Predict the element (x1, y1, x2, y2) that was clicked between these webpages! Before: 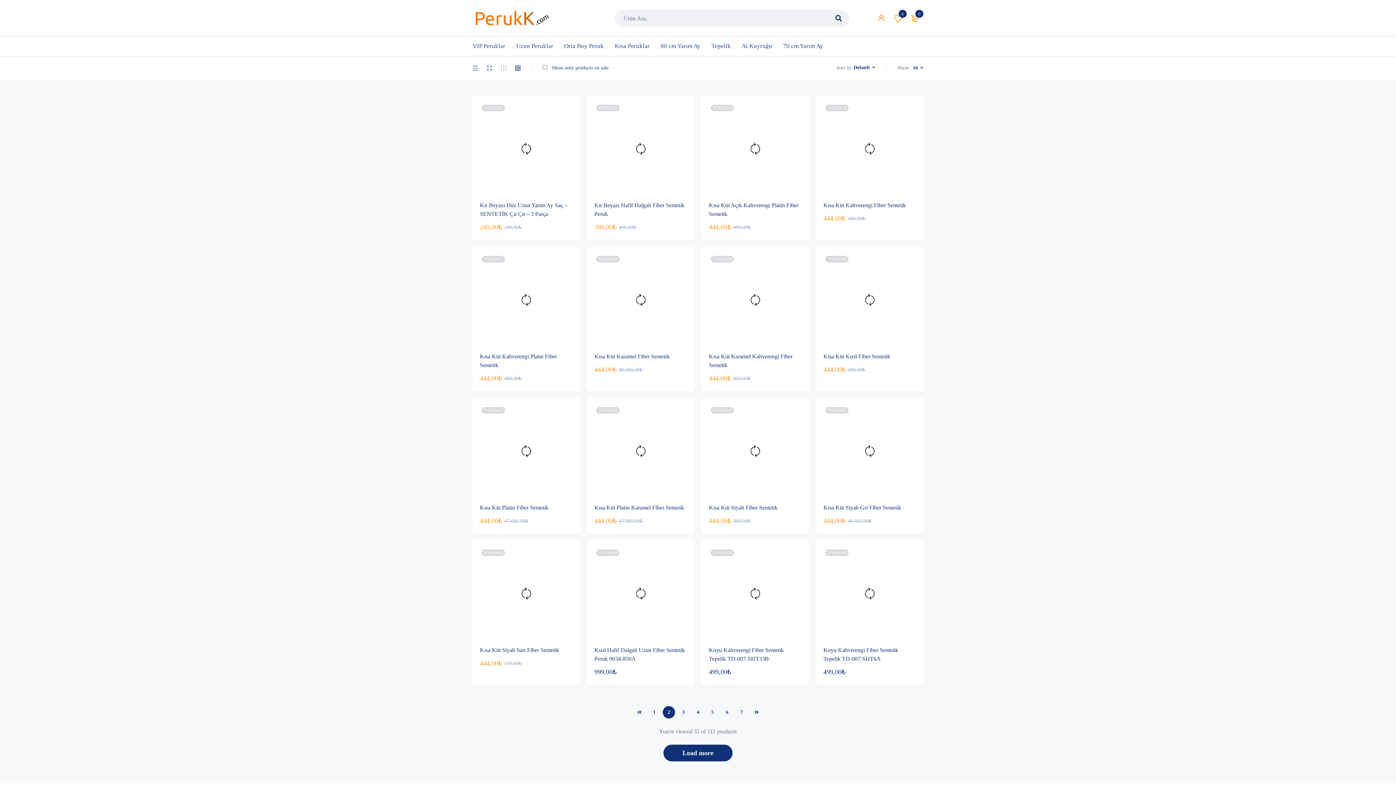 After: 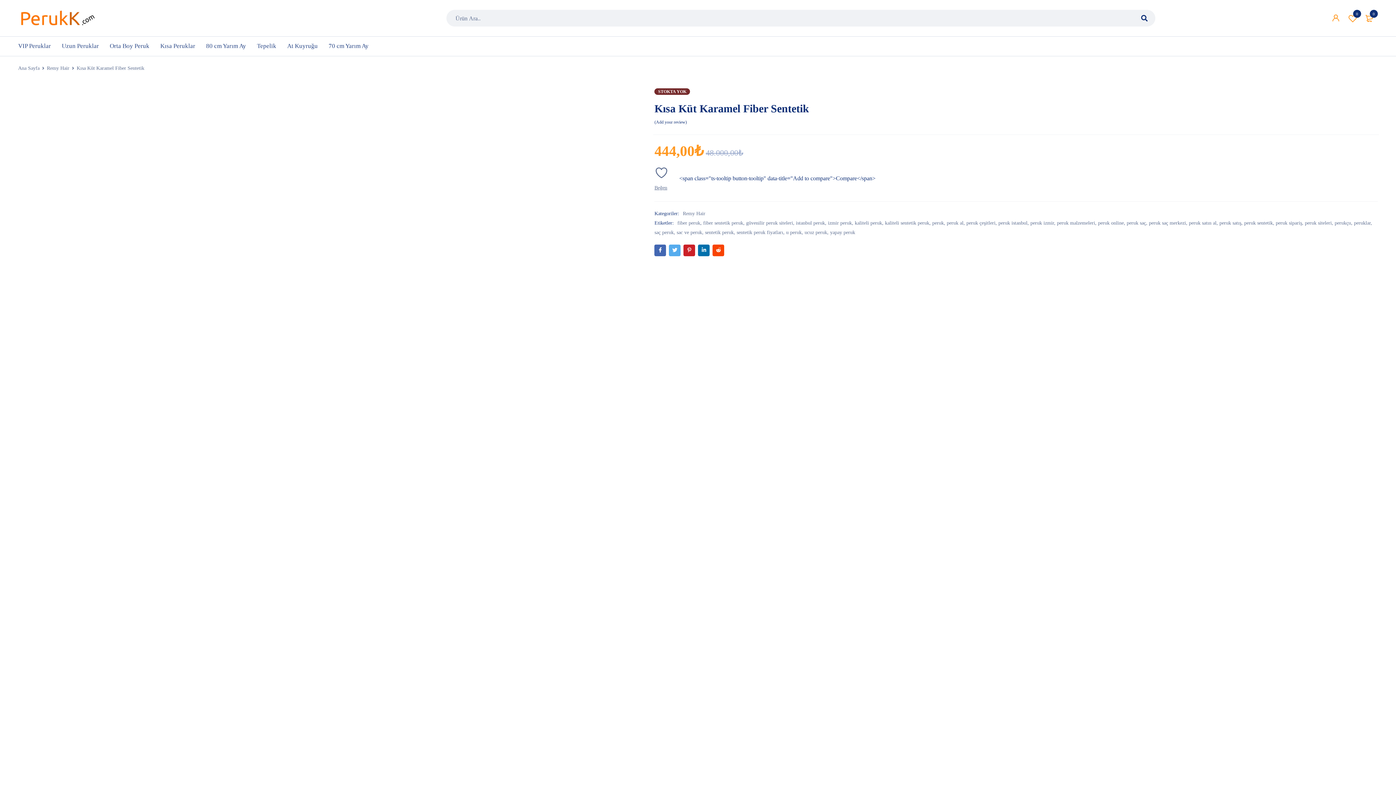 Action: bbox: (587, 246, 694, 346)